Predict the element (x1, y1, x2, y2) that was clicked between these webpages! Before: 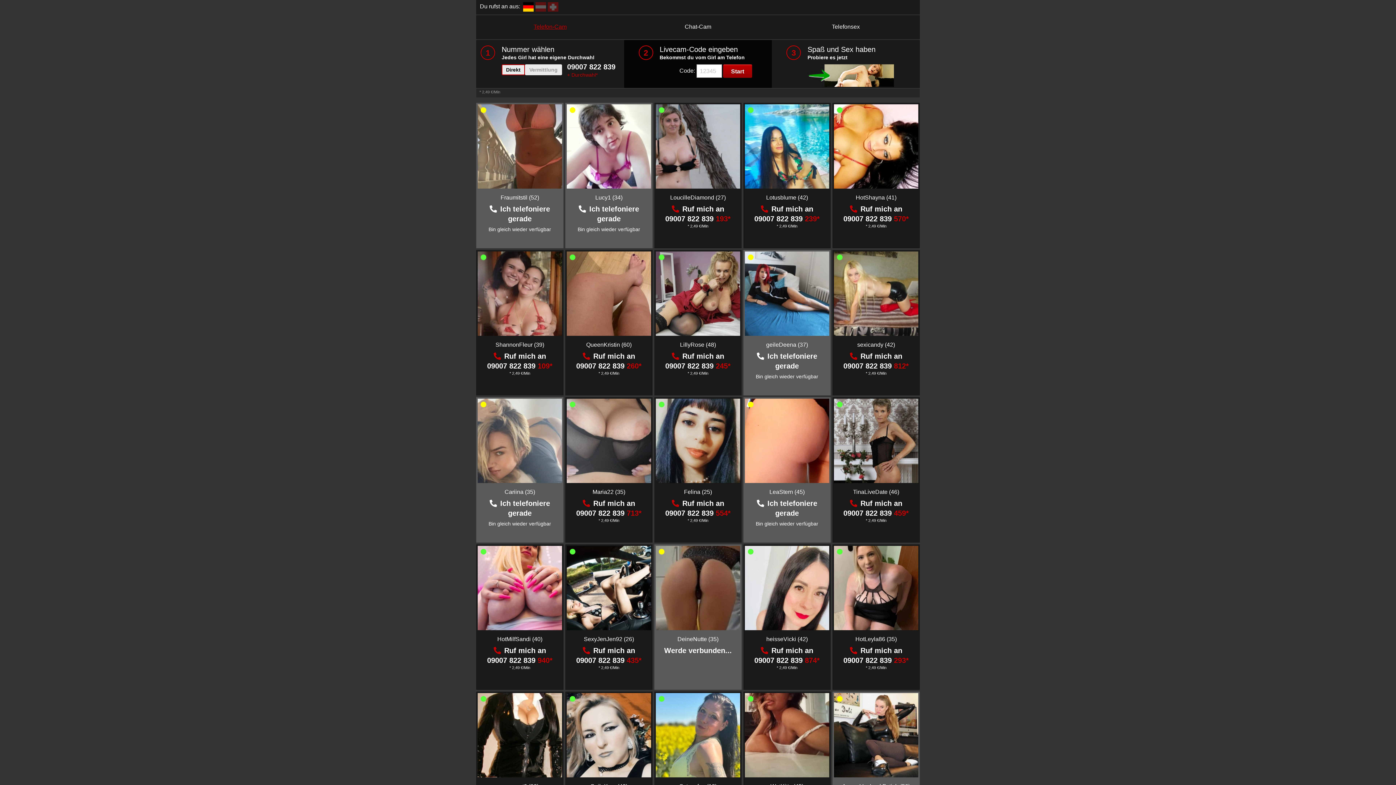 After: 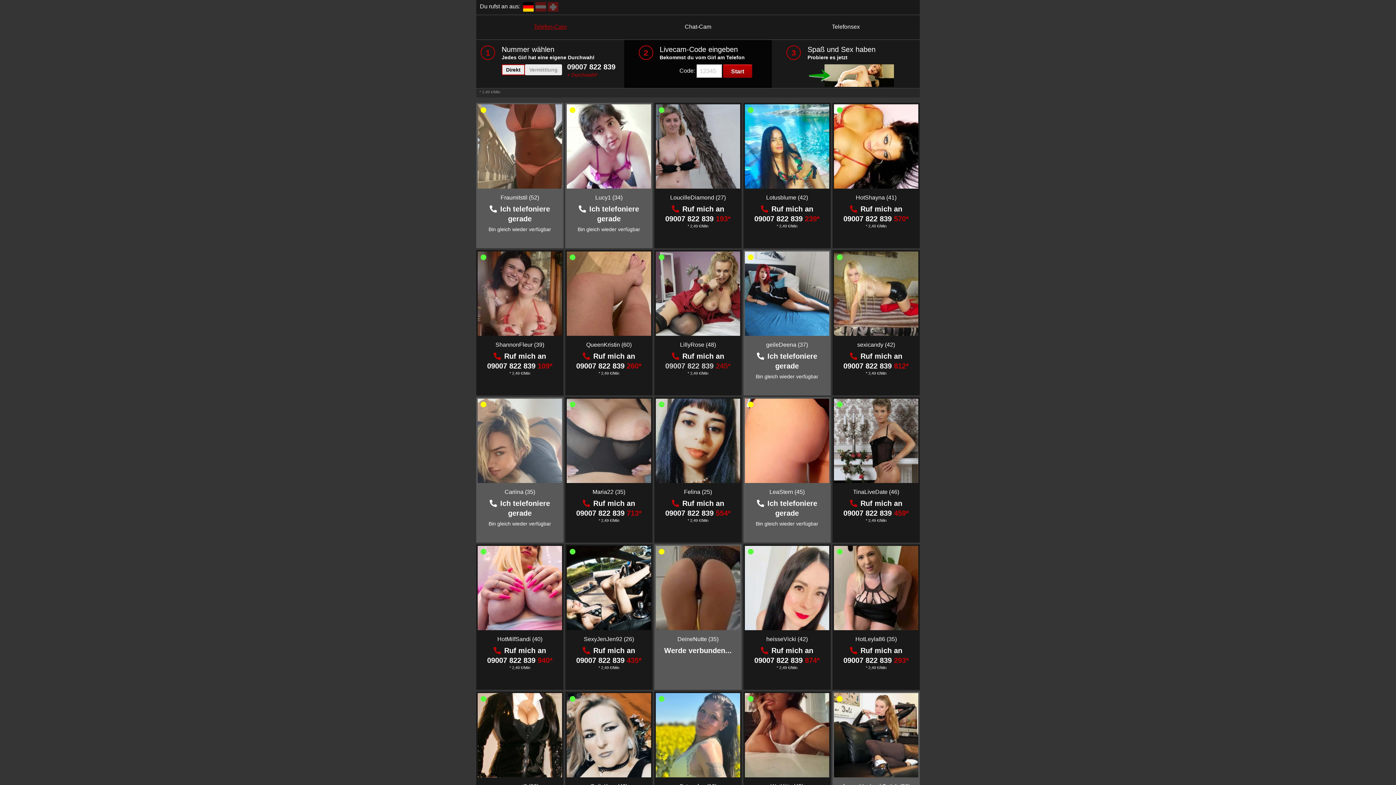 Action: label: 09007 822 839 245* bbox: (665, 362, 730, 370)